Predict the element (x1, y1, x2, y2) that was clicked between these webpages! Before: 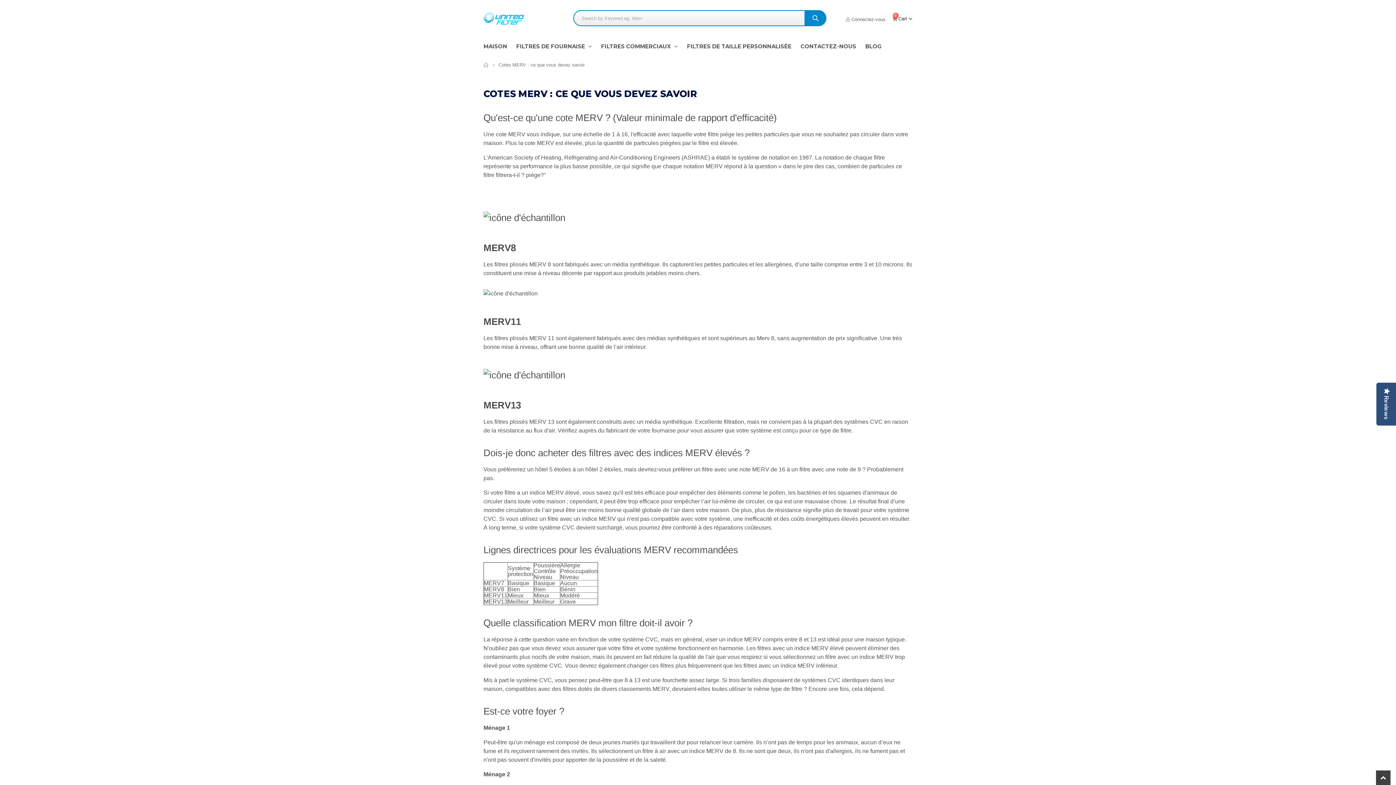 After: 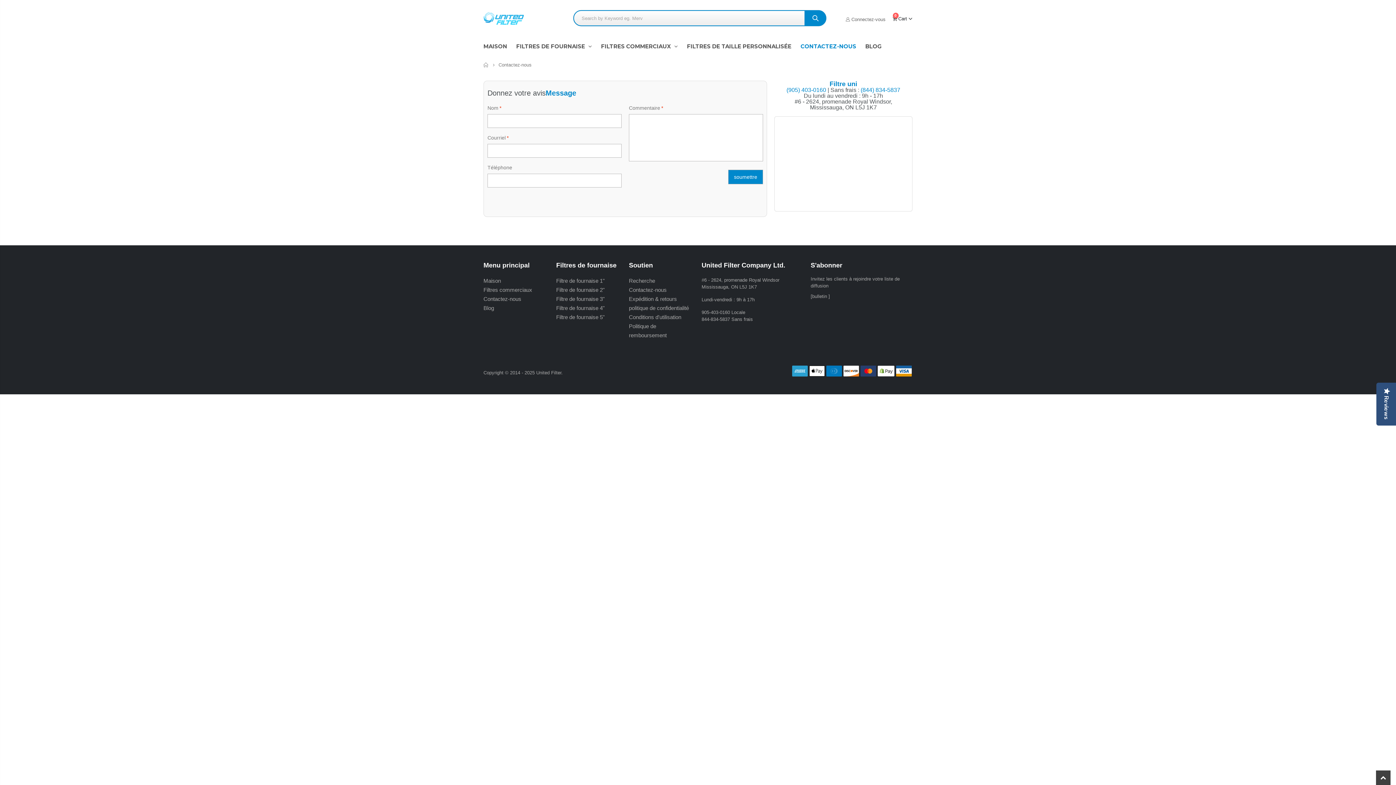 Action: label: CONTACTEZ-NOUS bbox: (800, 37, 864, 55)